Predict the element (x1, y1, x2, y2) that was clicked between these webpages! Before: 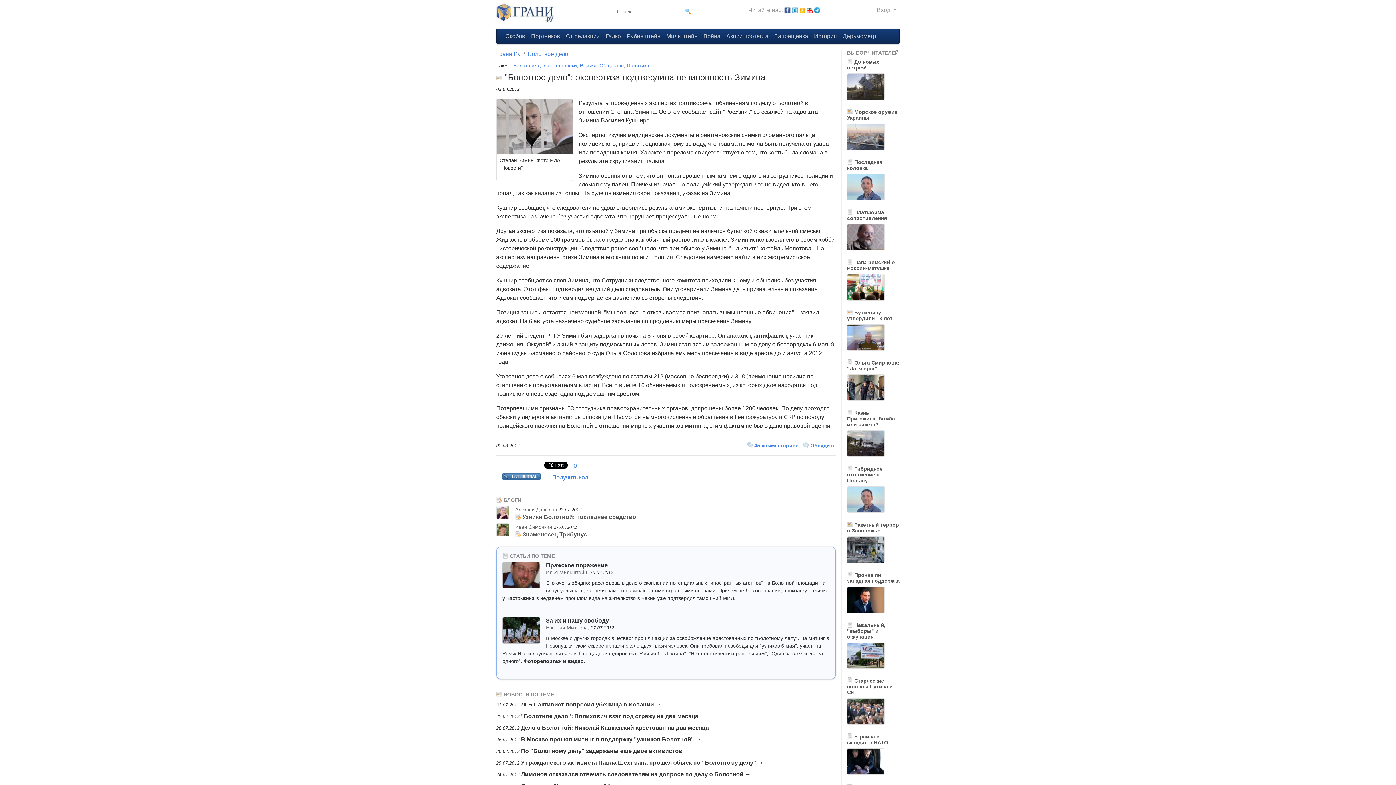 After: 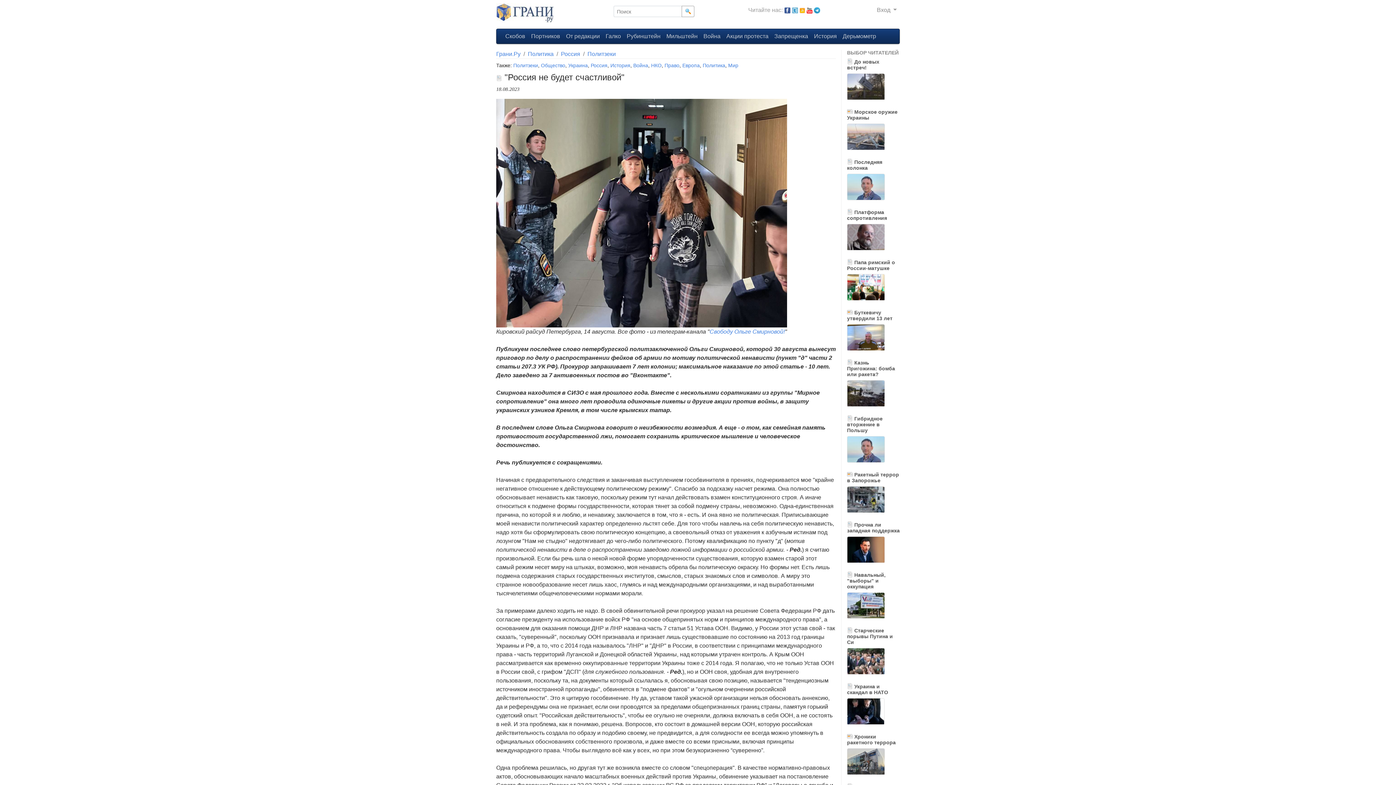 Action: bbox: (847, 359, 900, 371) label:  Ольга Смирнова: "Да, я враг"